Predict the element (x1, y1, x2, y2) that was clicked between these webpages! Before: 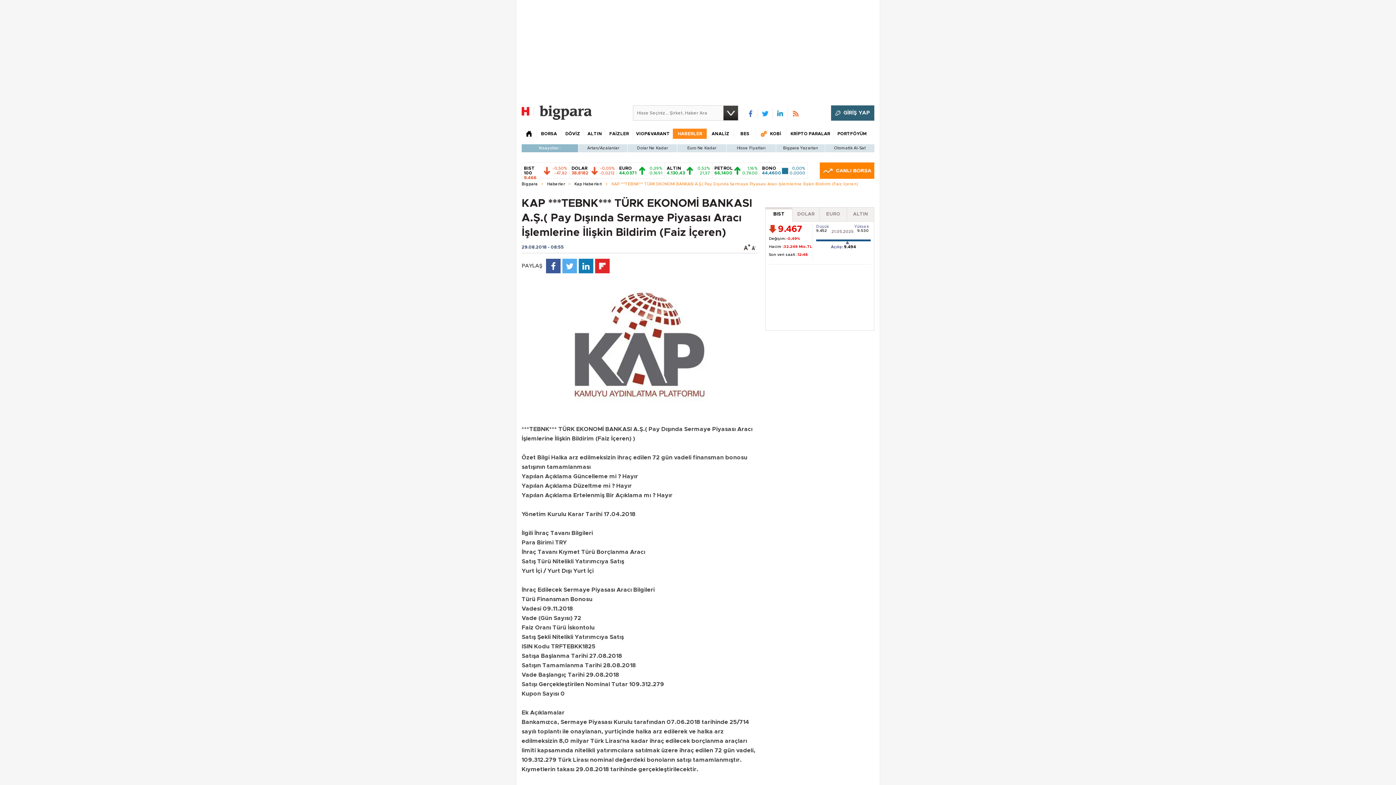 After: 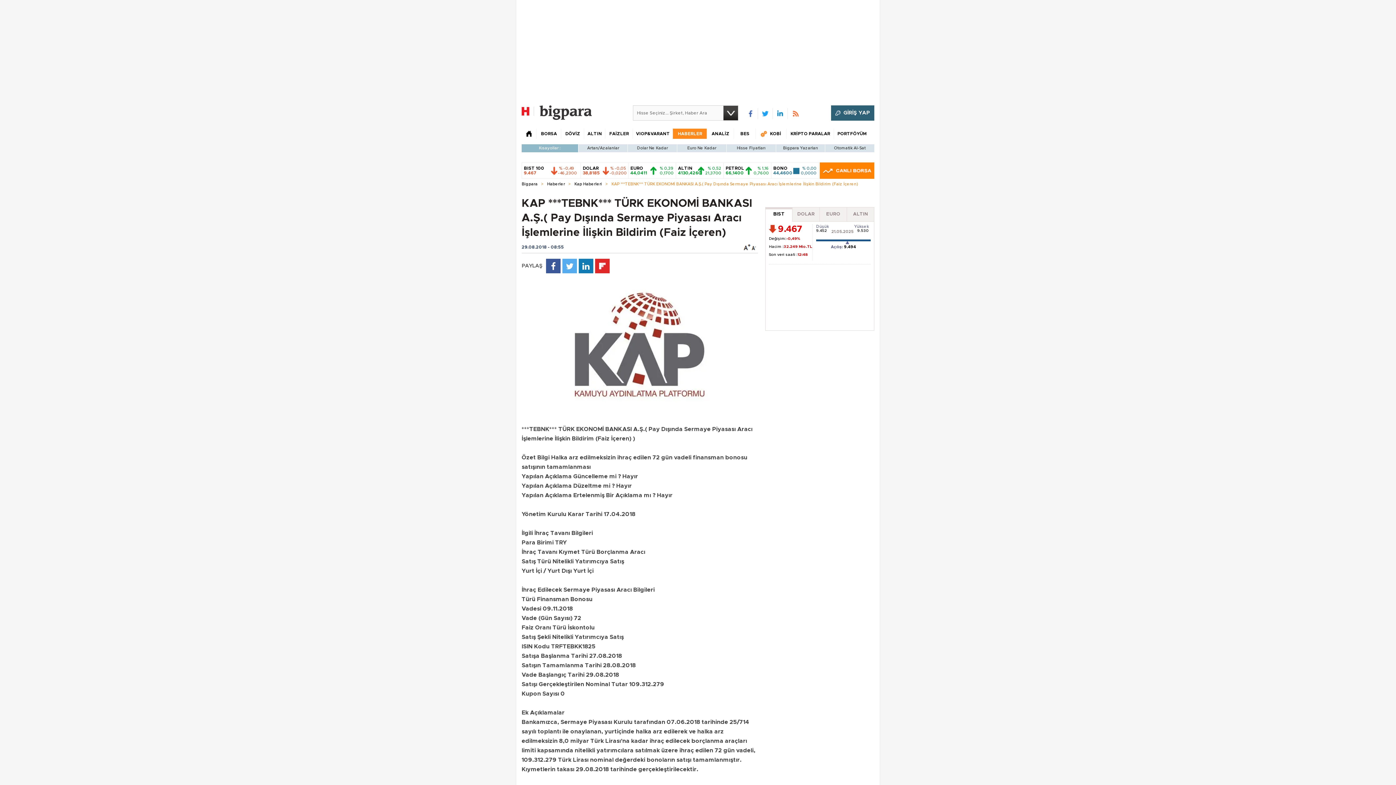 Action: bbox: (562, 258, 577, 273)